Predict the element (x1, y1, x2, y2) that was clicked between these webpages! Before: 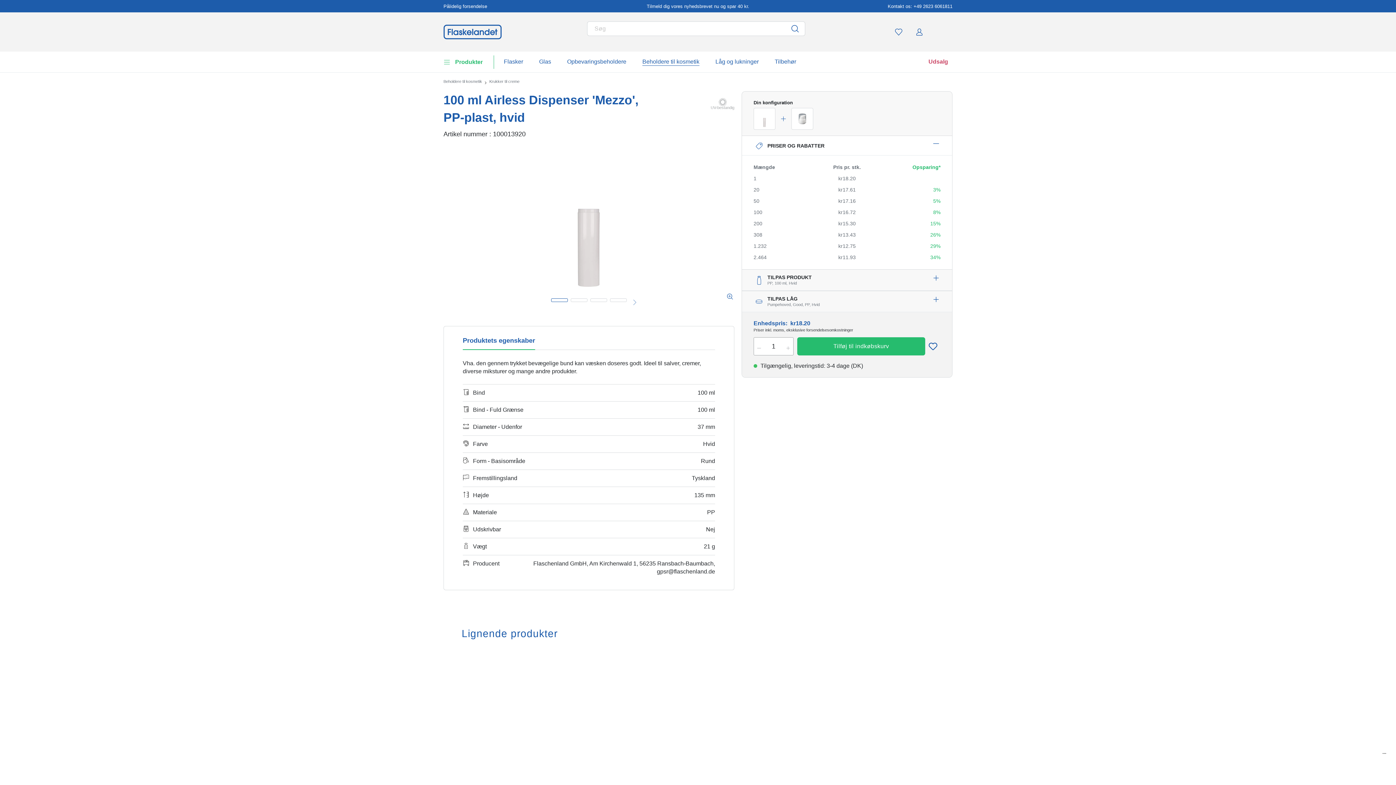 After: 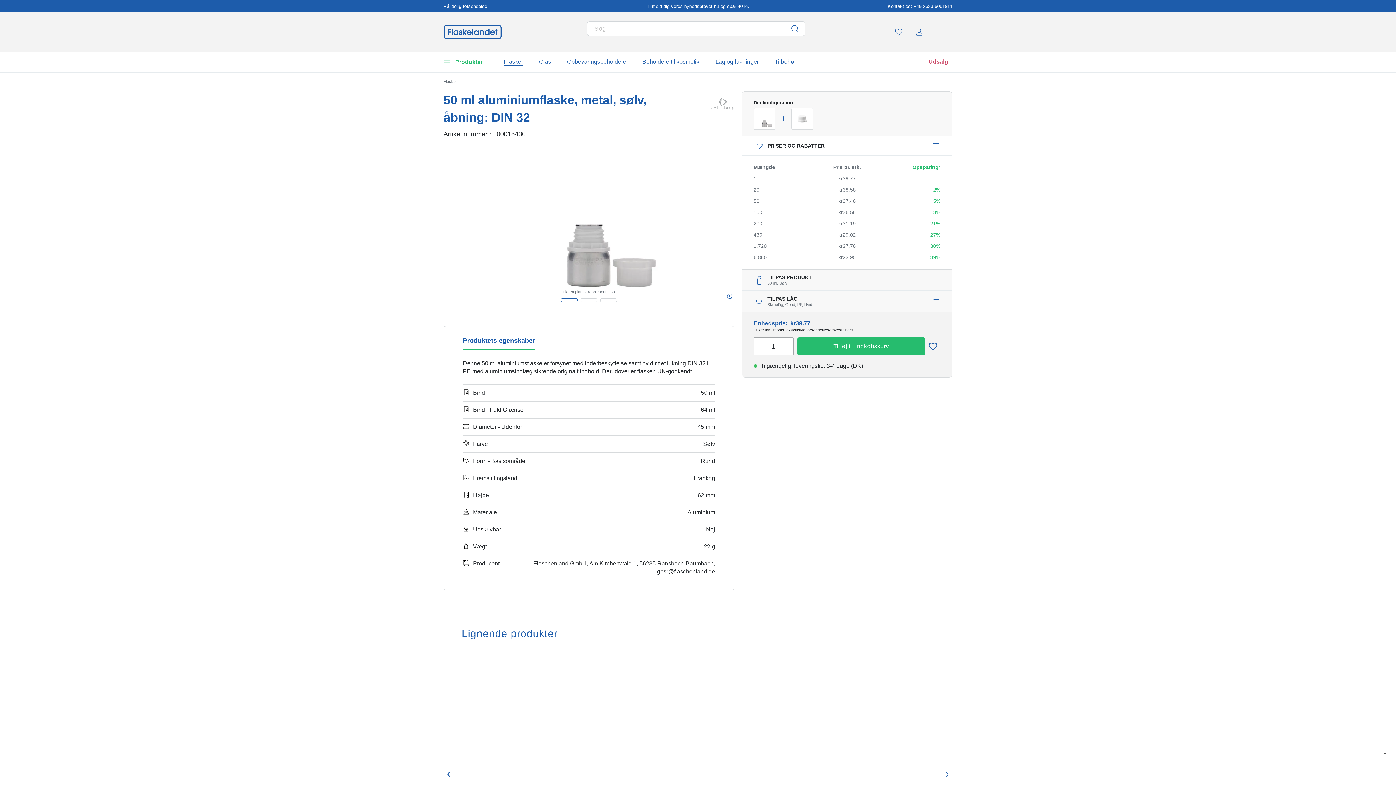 Action: bbox: (470, 754, 572, 769) label: 50 ml aluminiumflaske, metal, sølv, åbning: DIN 32